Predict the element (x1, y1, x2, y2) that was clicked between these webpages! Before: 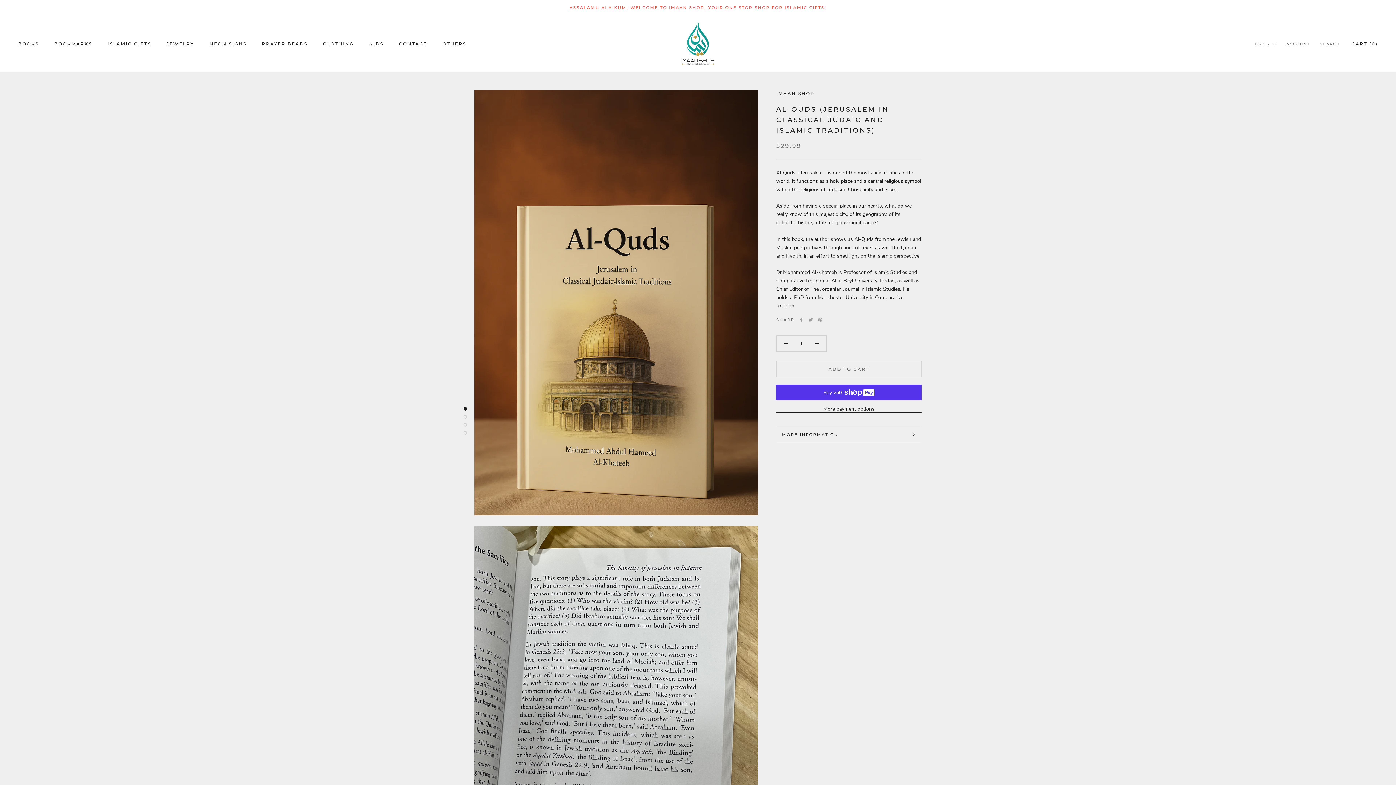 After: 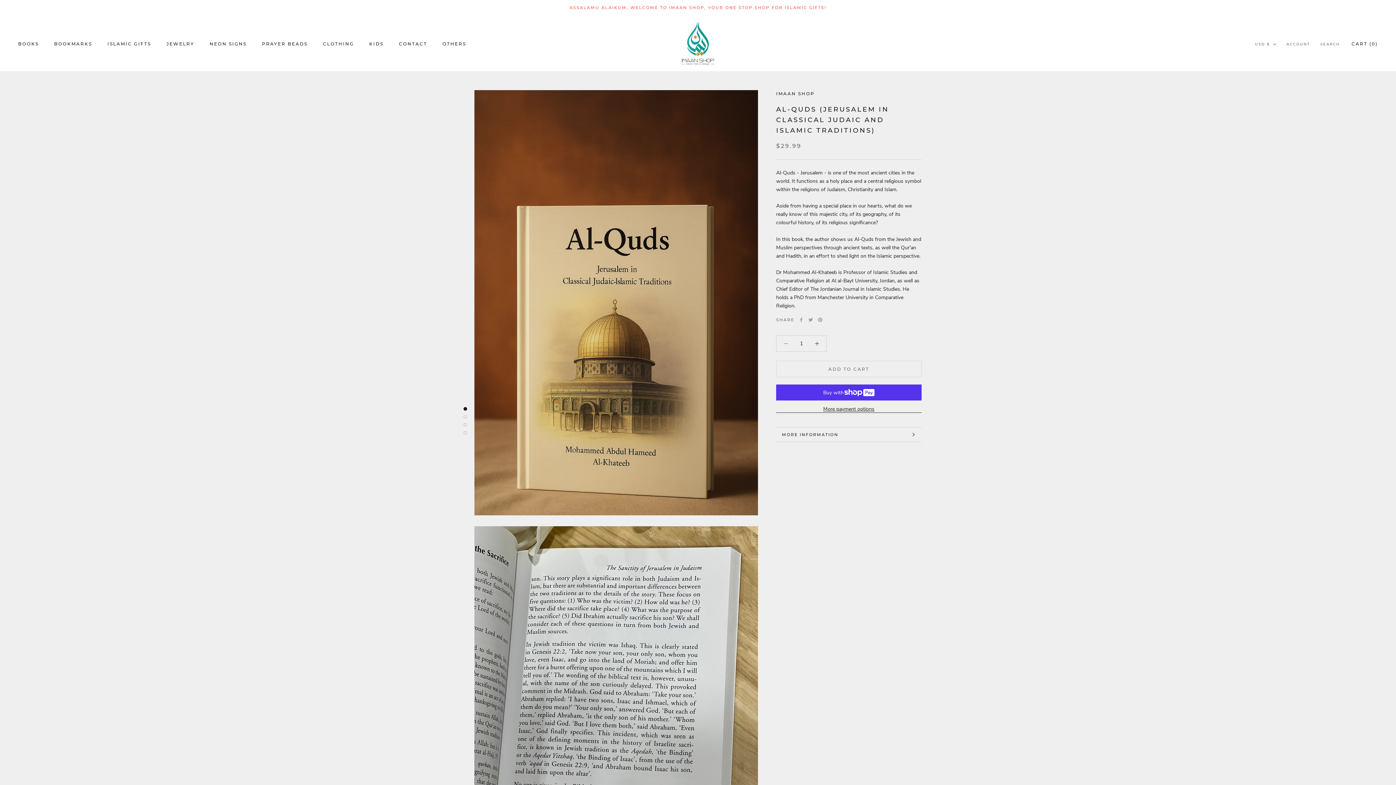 Action: bbox: (776, 336, 795, 351)